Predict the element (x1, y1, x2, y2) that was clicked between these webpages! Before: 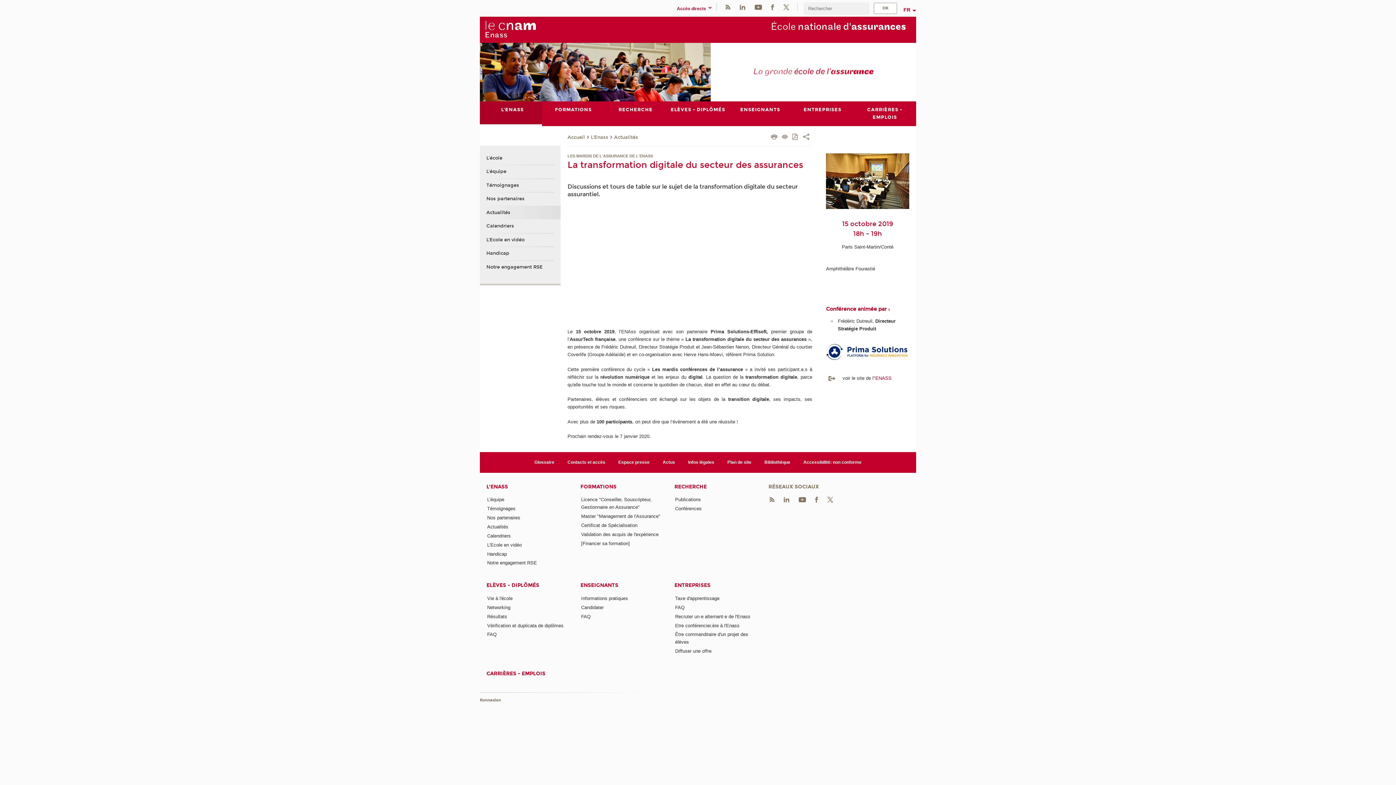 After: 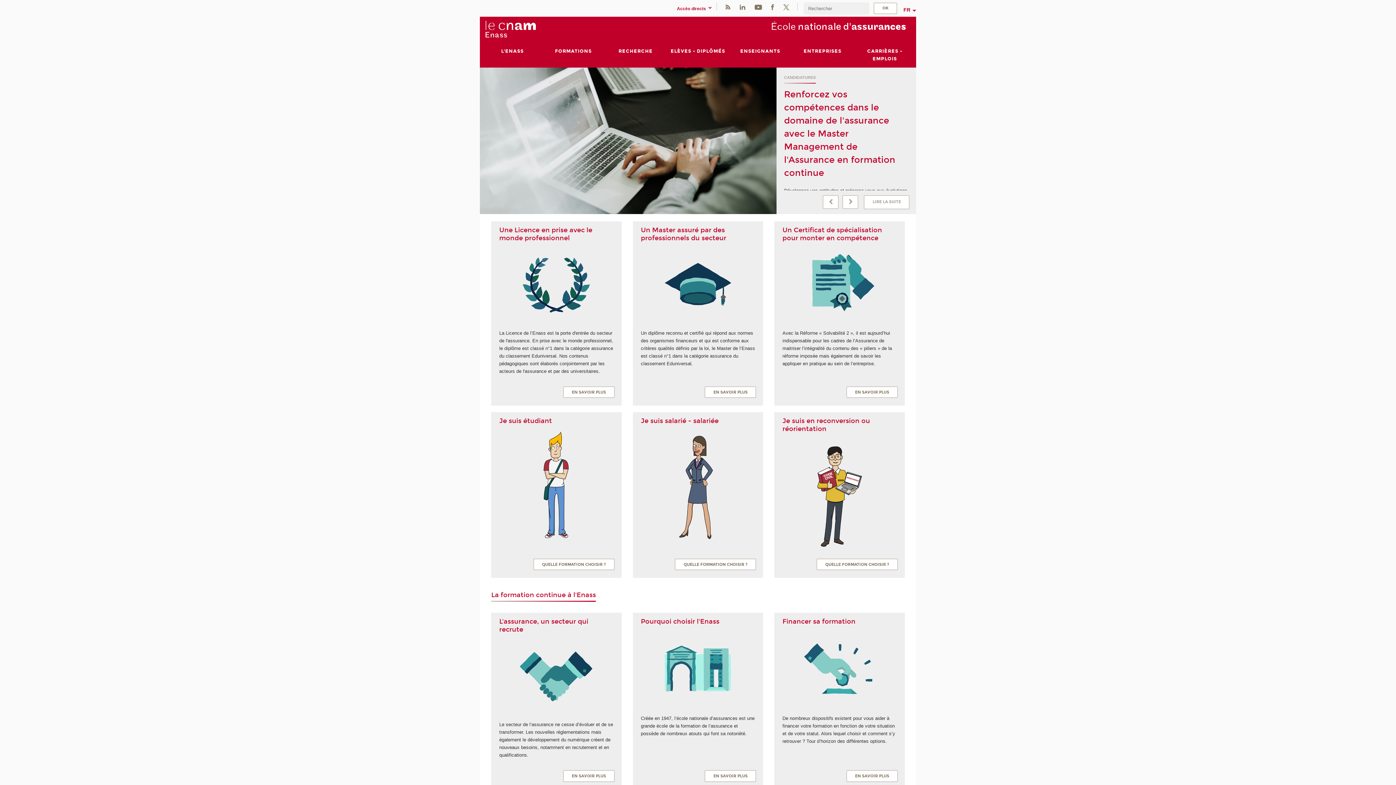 Action: bbox: (875, 375, 891, 380) label: ENASS